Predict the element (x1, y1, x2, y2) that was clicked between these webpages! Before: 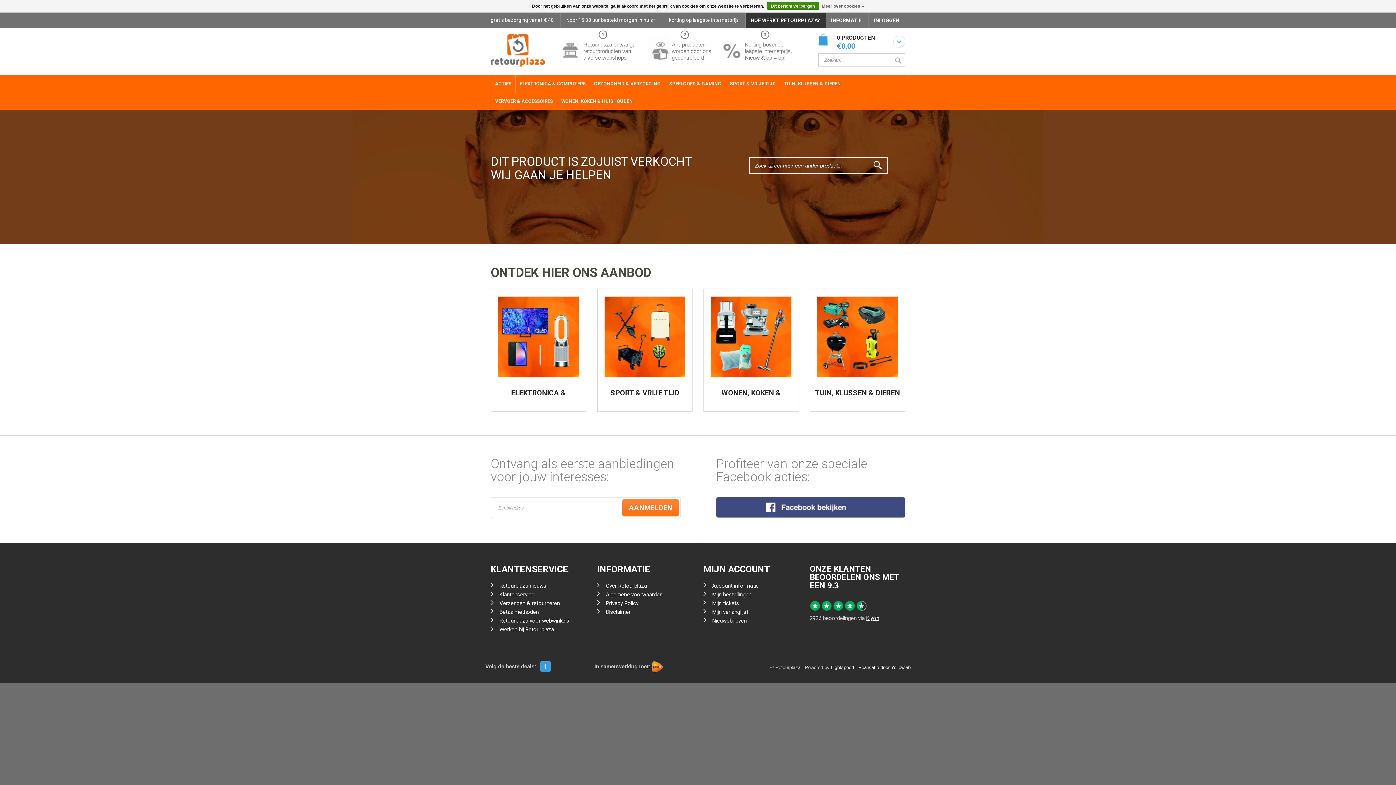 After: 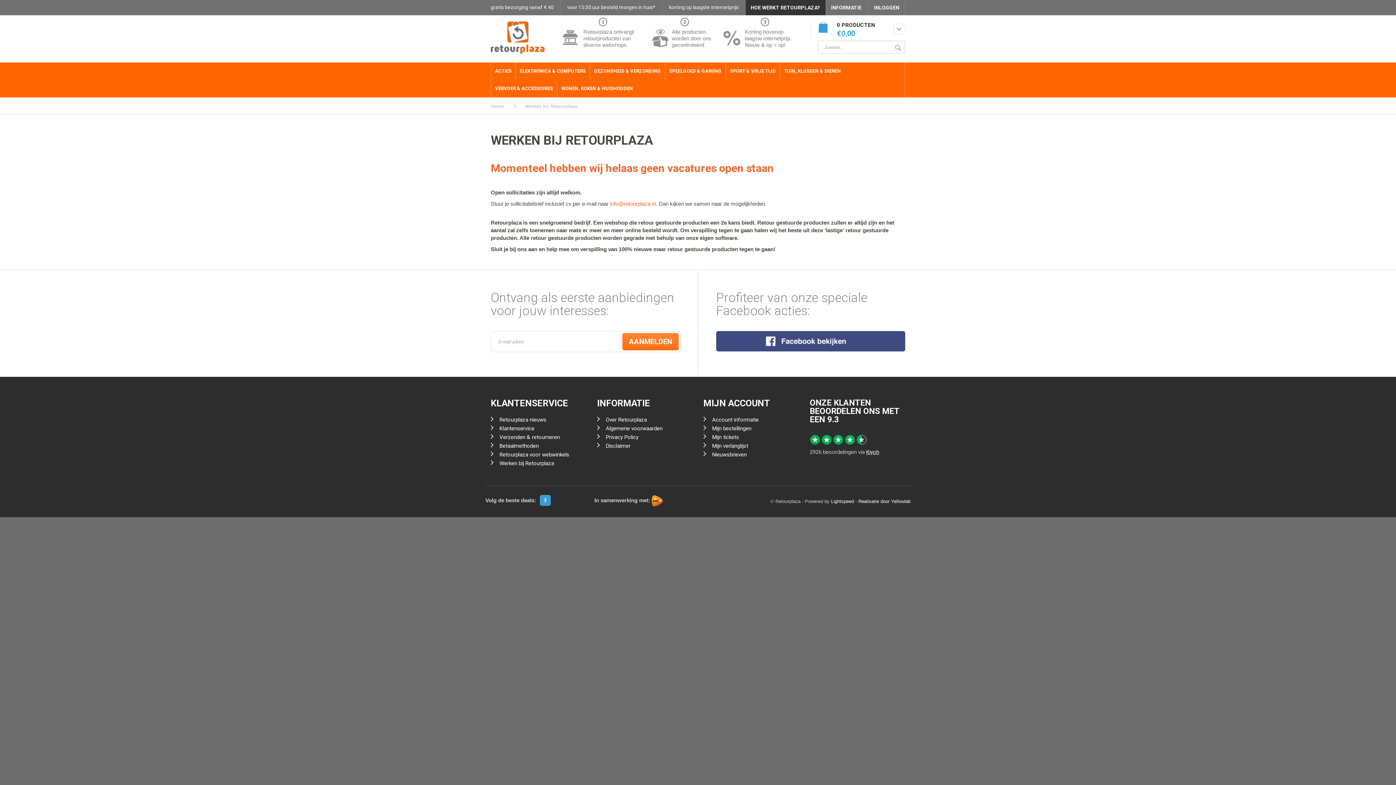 Action: bbox: (493, 626, 554, 633) label: Werken bij Retourplaza